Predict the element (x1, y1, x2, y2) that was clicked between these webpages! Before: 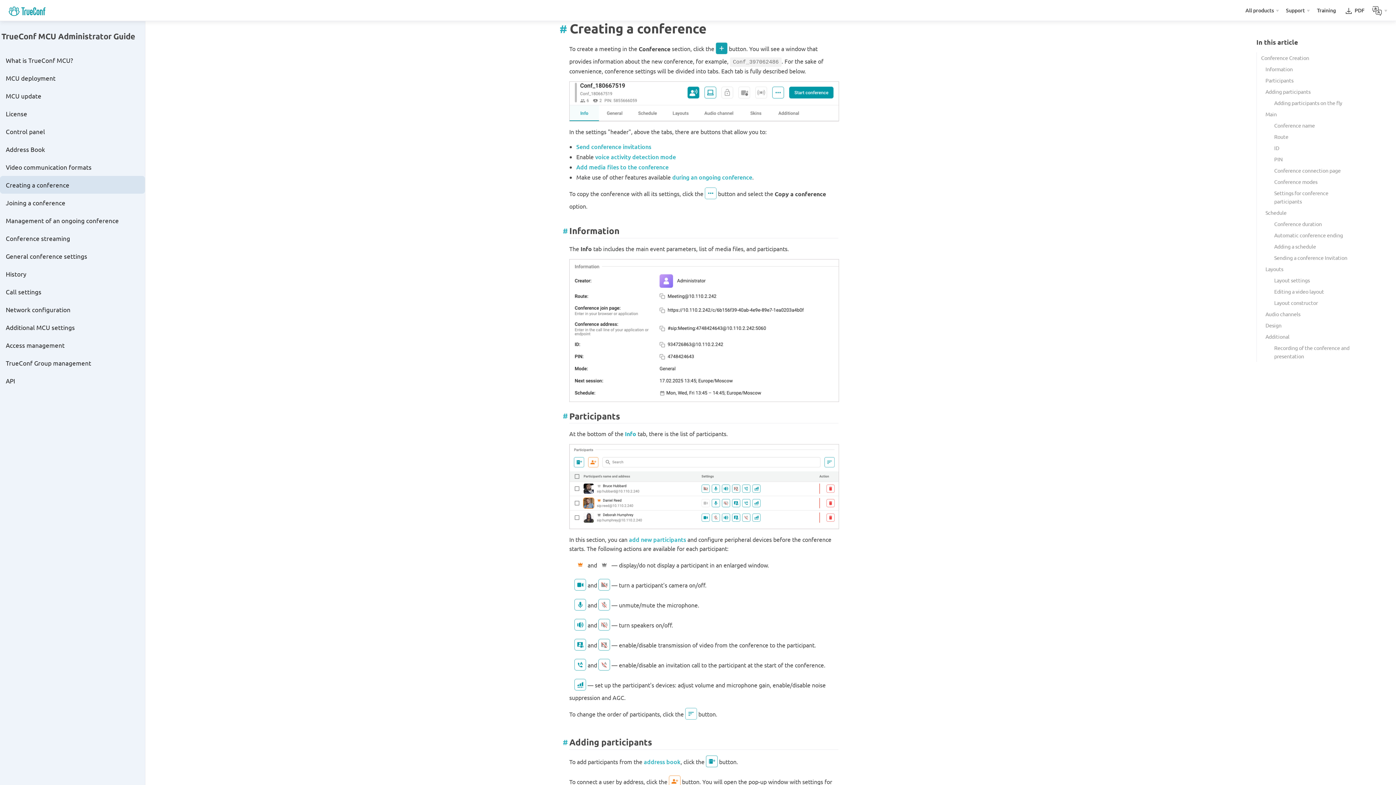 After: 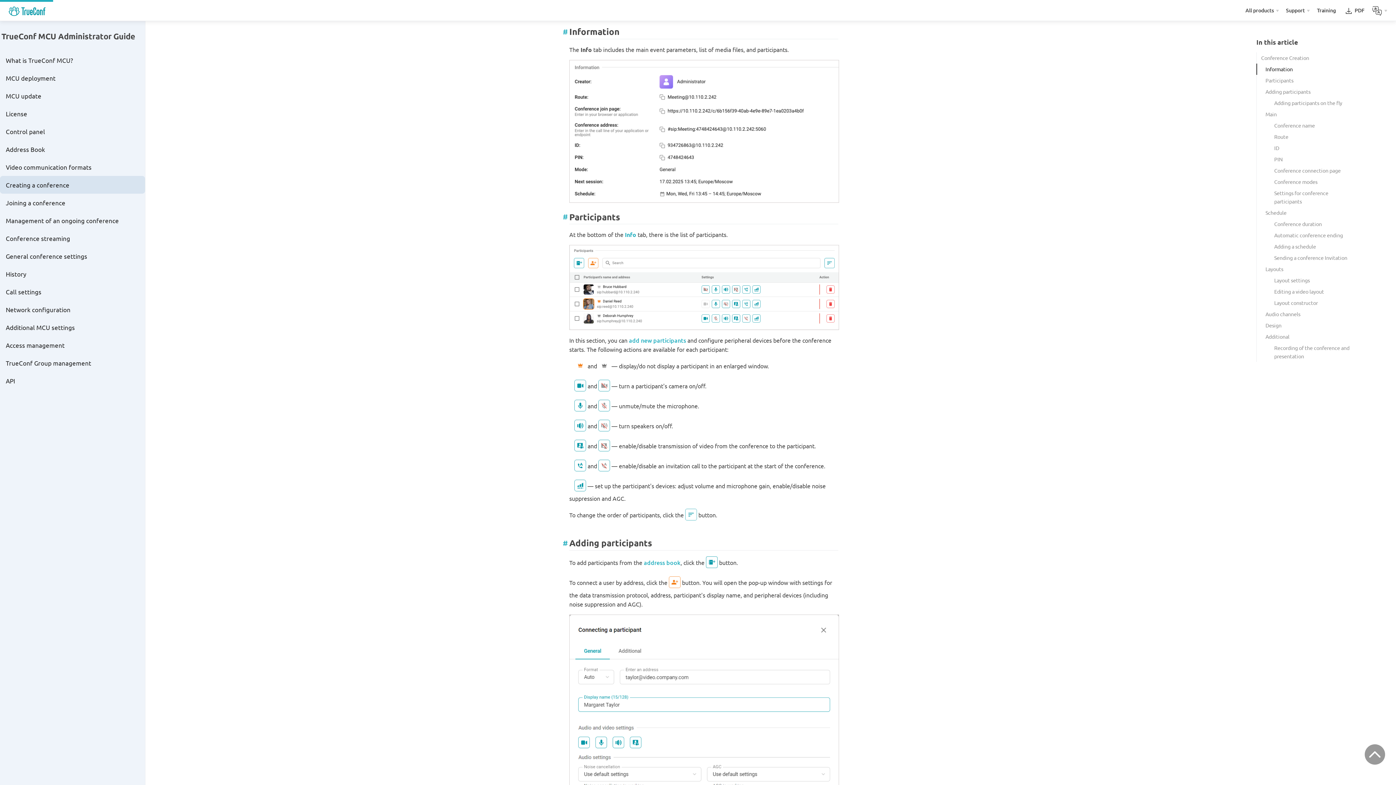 Action: label: # bbox: (563, 226, 569, 235)